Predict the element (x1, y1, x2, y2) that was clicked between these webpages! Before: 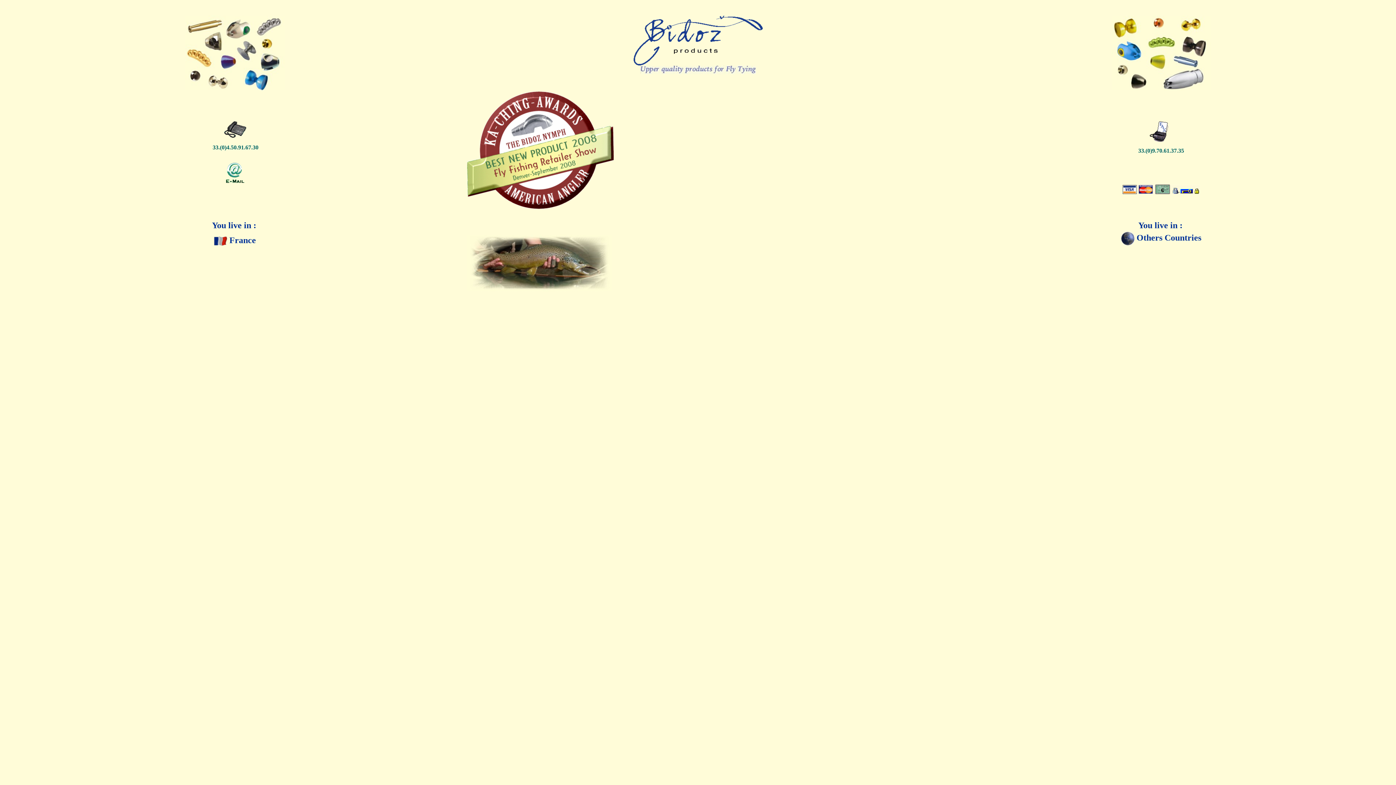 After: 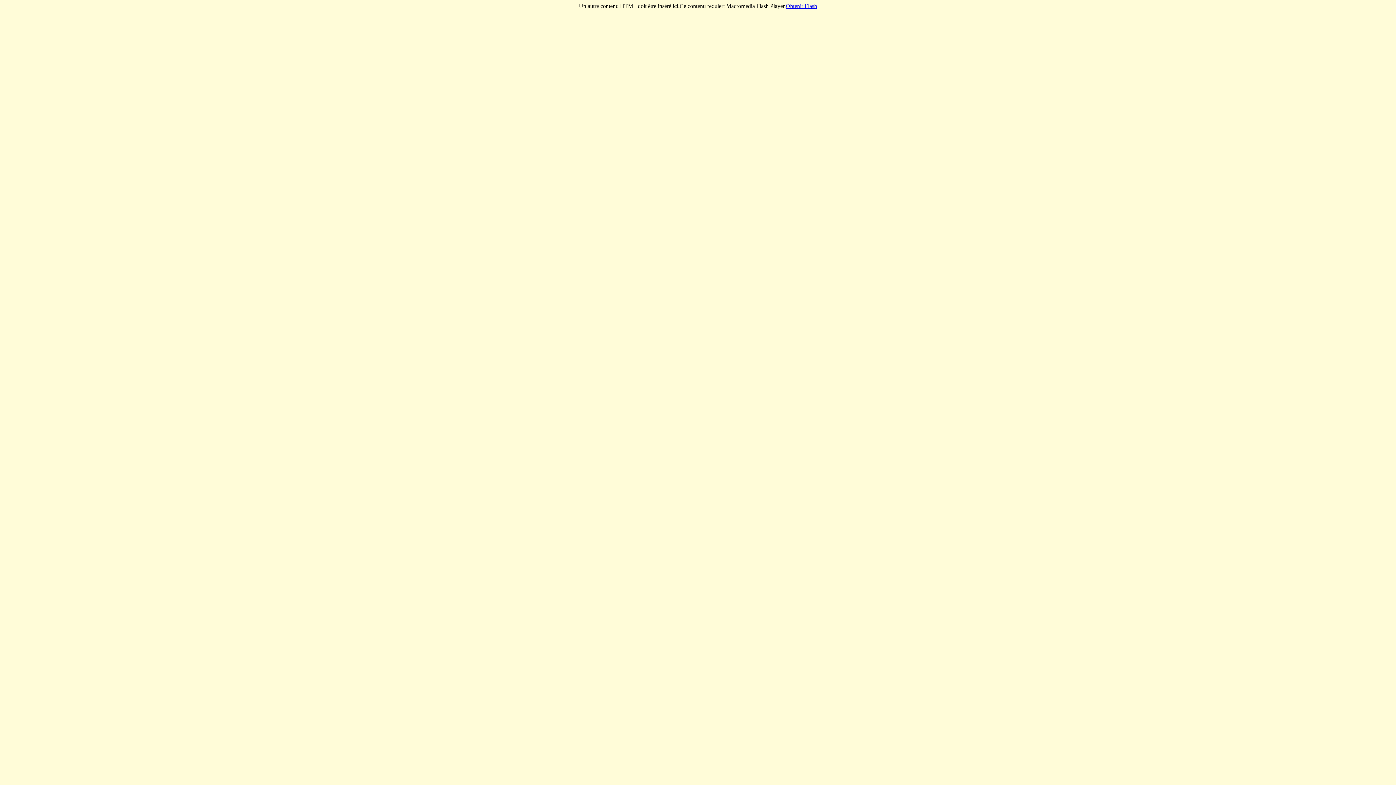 Action: bbox: (1121, 235, 1134, 241)